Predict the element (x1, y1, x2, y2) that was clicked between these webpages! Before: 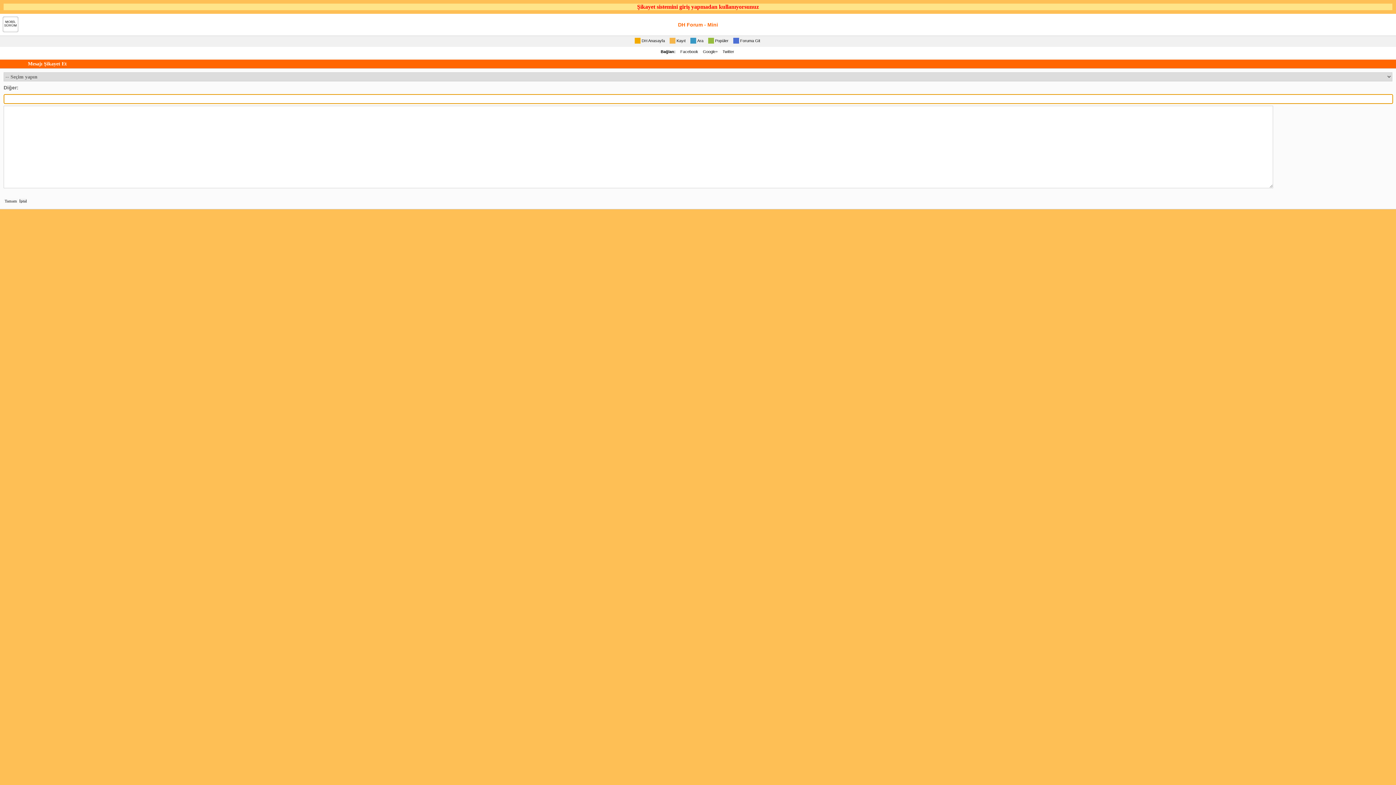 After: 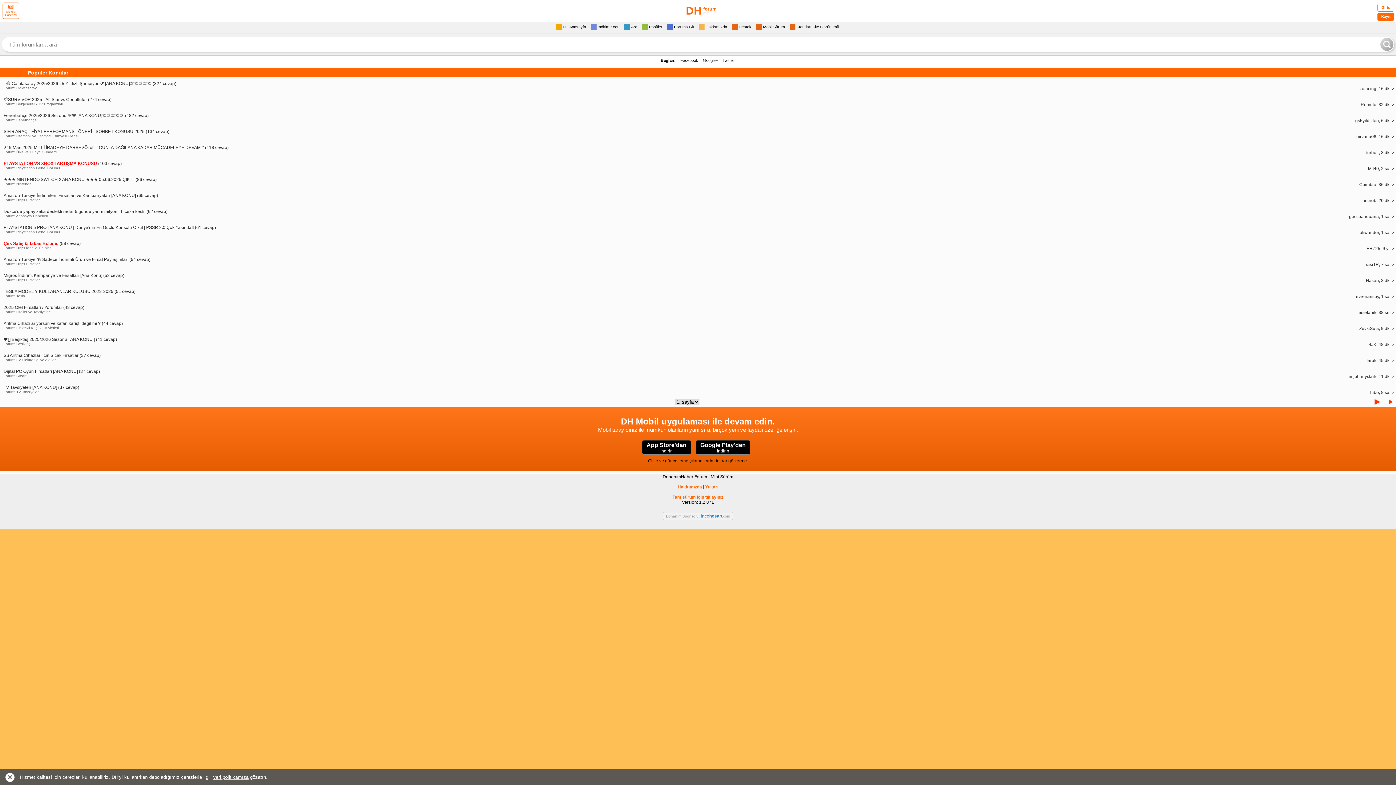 Action: label: Popüler bbox: (708, 37, 729, 43)